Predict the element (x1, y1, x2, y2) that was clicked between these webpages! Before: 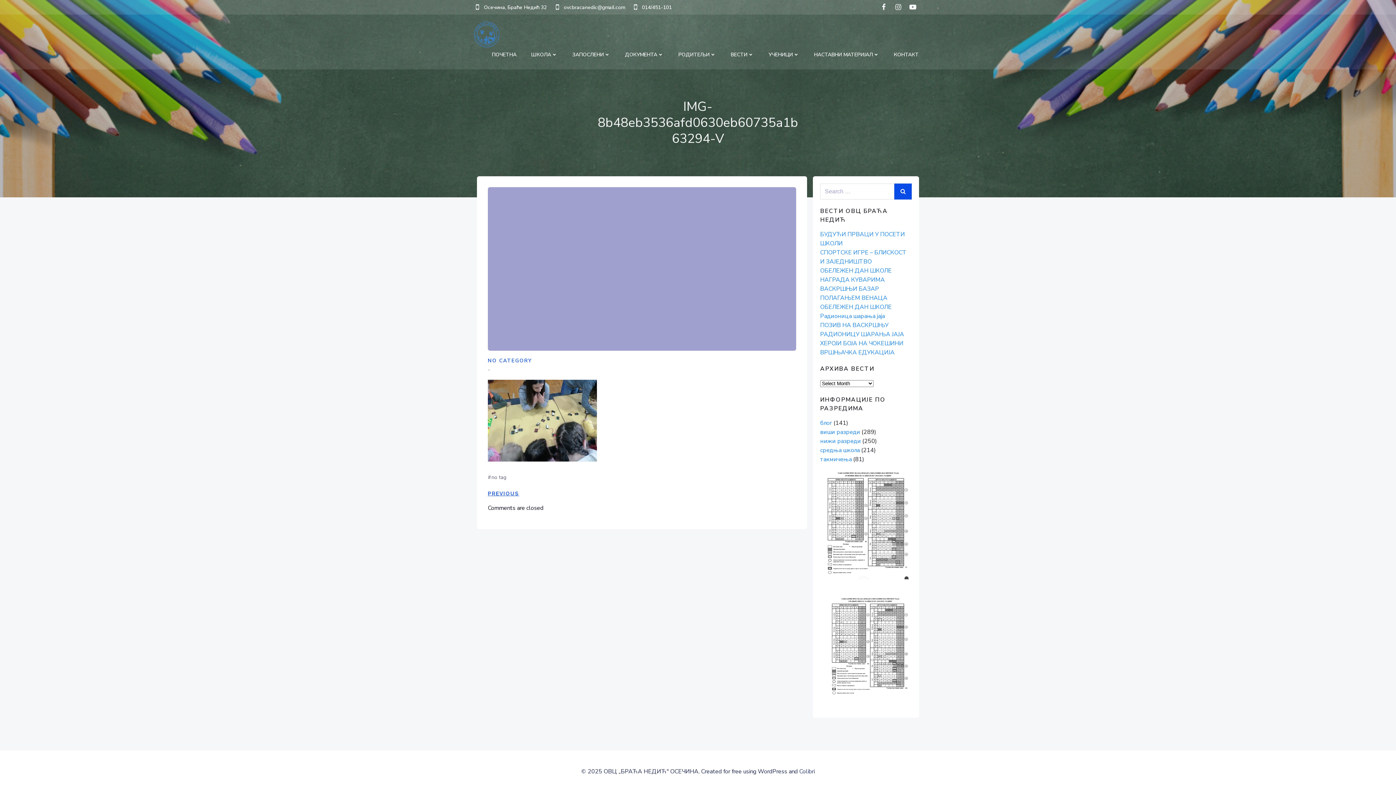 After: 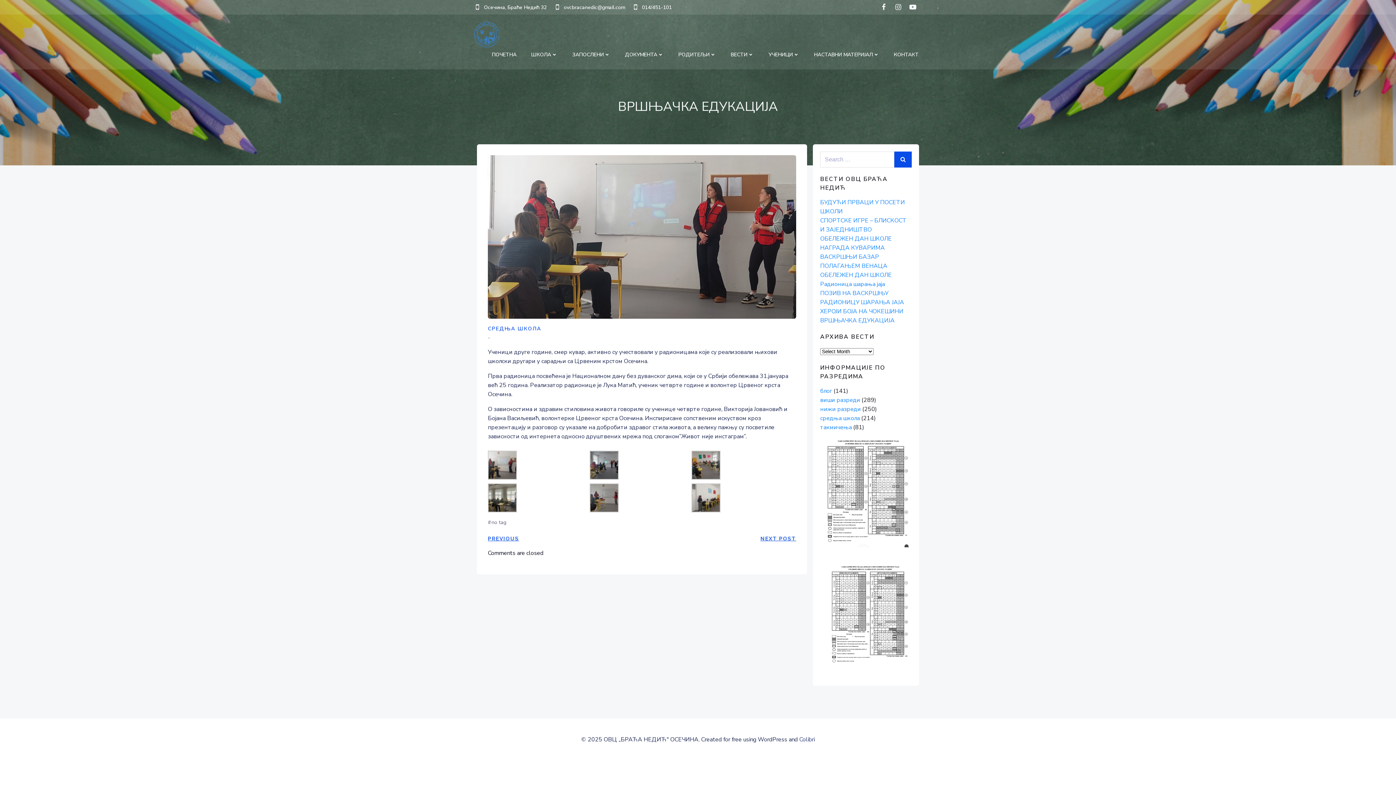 Action: label: ВРШЊАЧКА ЕДУКАЦИЈА bbox: (820, 348, 894, 356)